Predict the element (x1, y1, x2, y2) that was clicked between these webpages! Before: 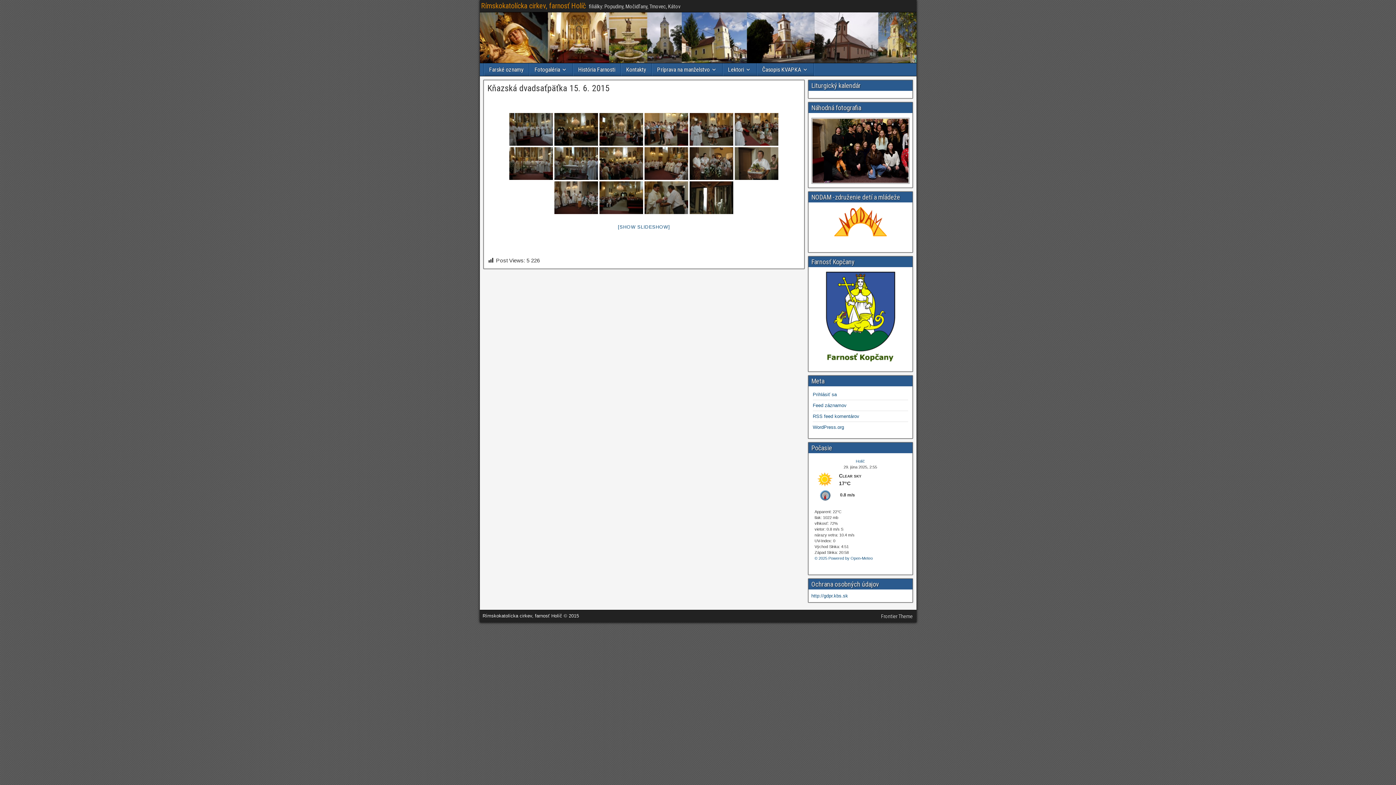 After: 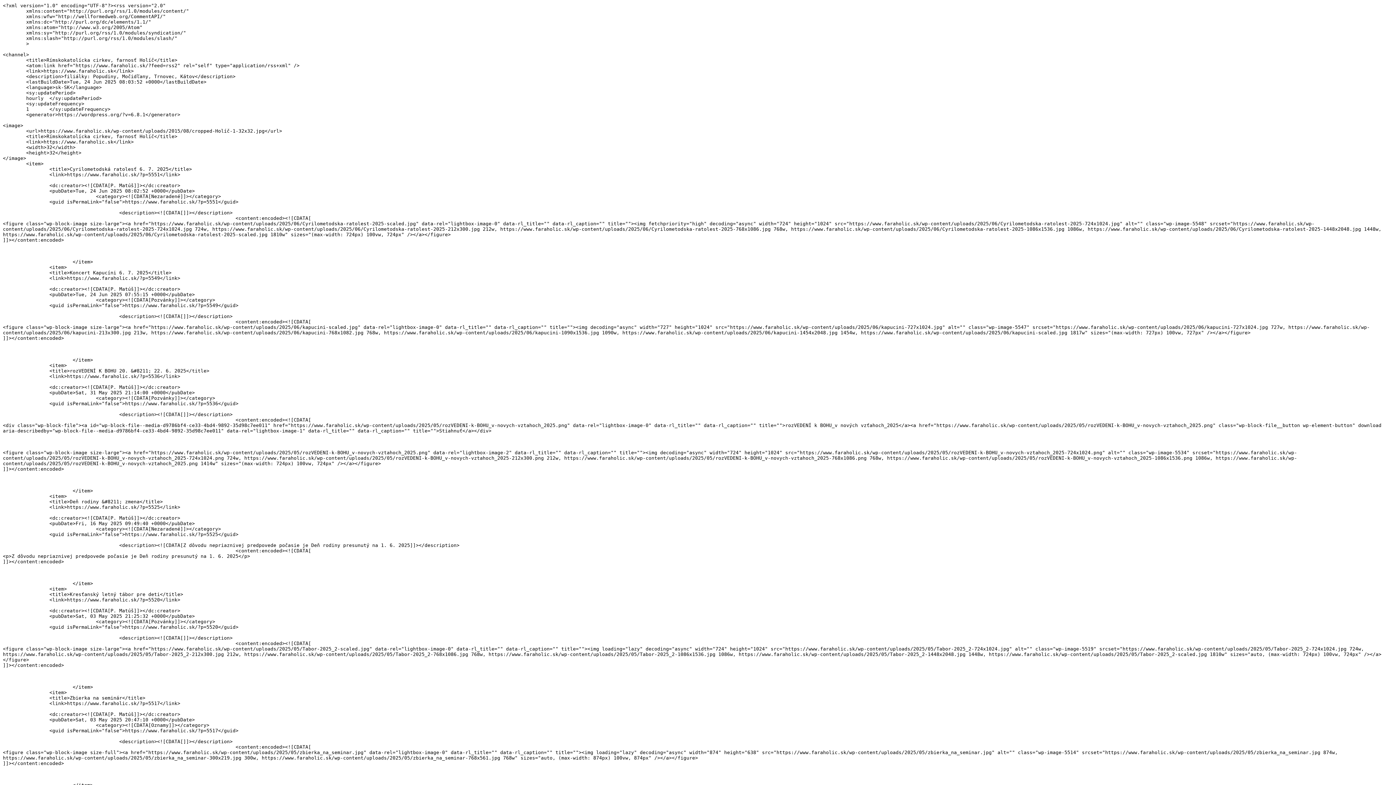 Action: bbox: (813, 402, 846, 408) label: Feed záznamov